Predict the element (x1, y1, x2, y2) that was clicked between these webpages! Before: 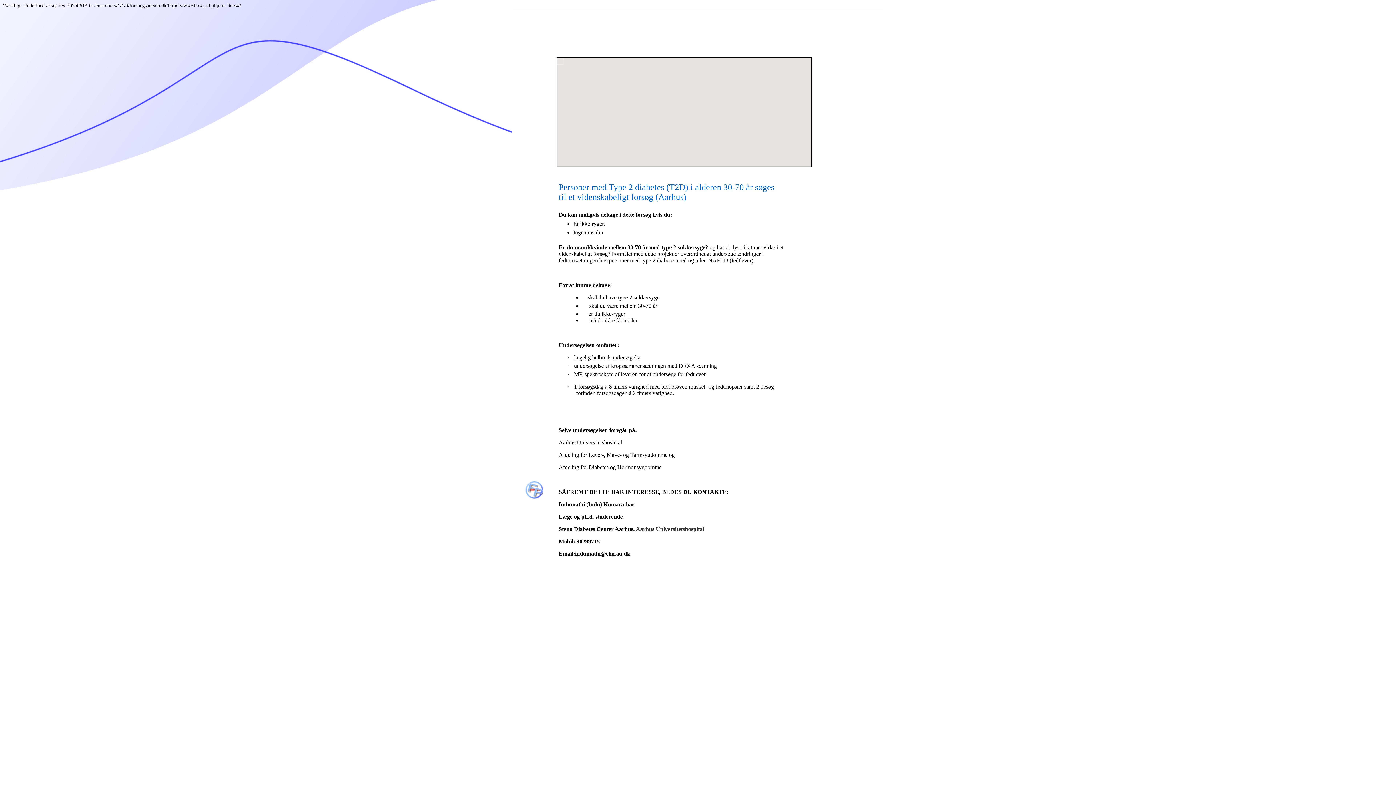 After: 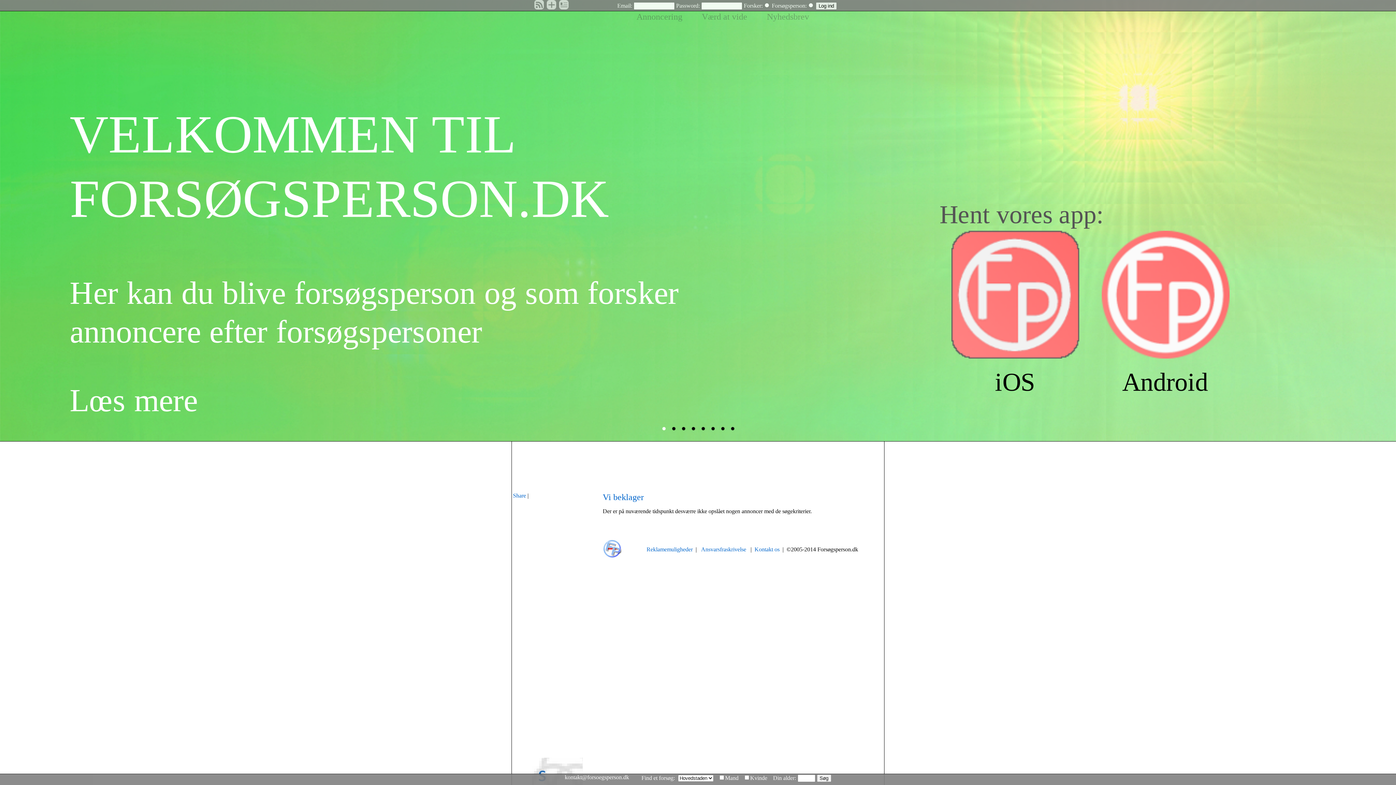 Action: bbox: (525, 494, 543, 500)